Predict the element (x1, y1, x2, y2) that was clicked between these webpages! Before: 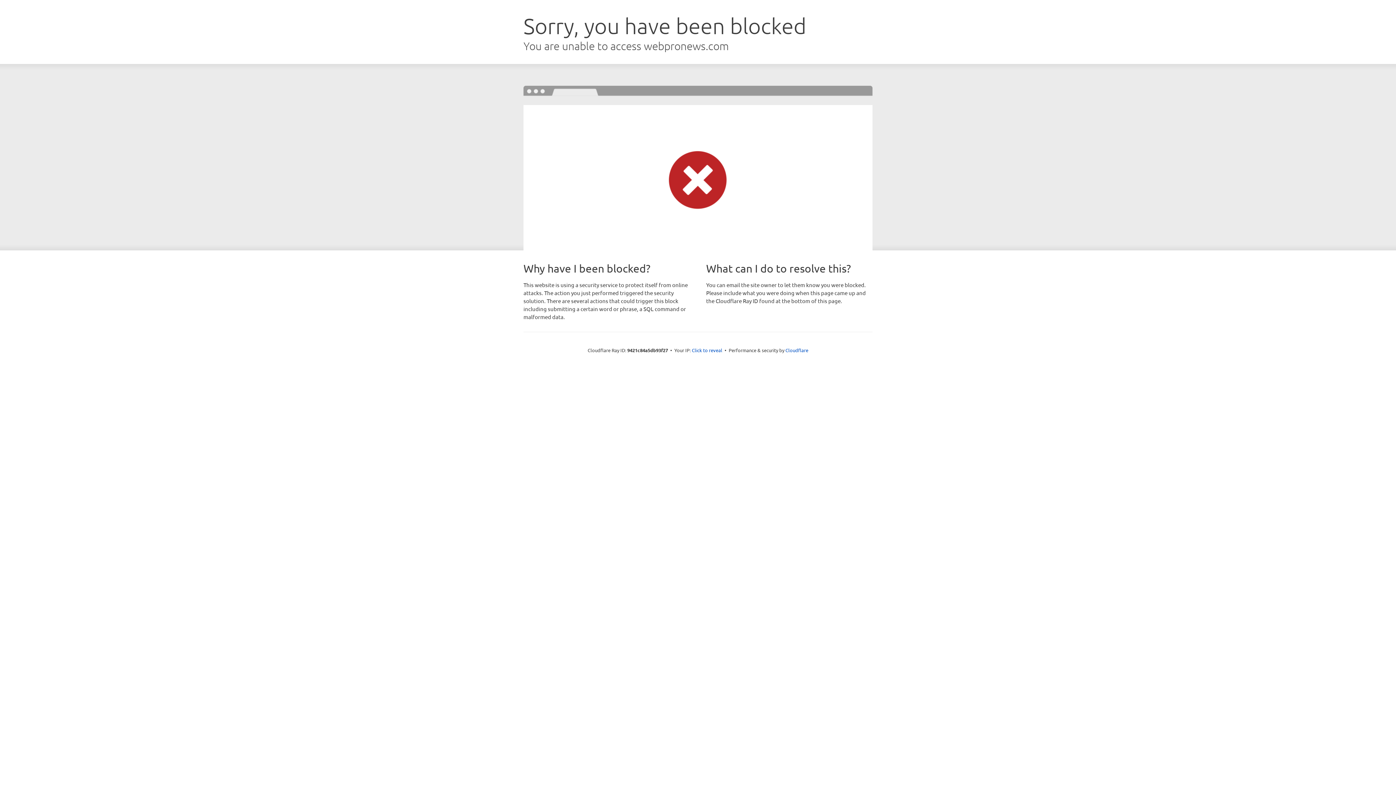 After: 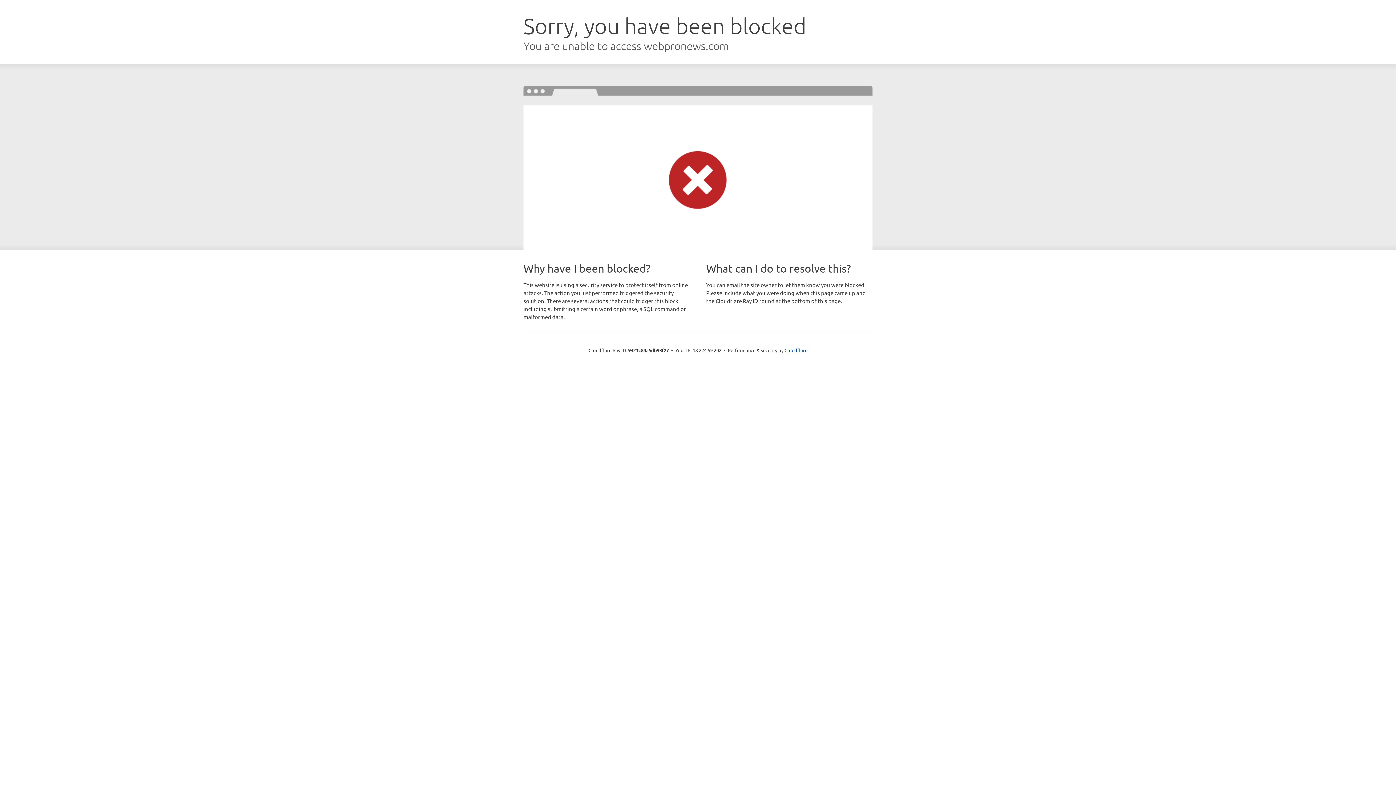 Action: bbox: (692, 346, 722, 353) label: Click to reveal